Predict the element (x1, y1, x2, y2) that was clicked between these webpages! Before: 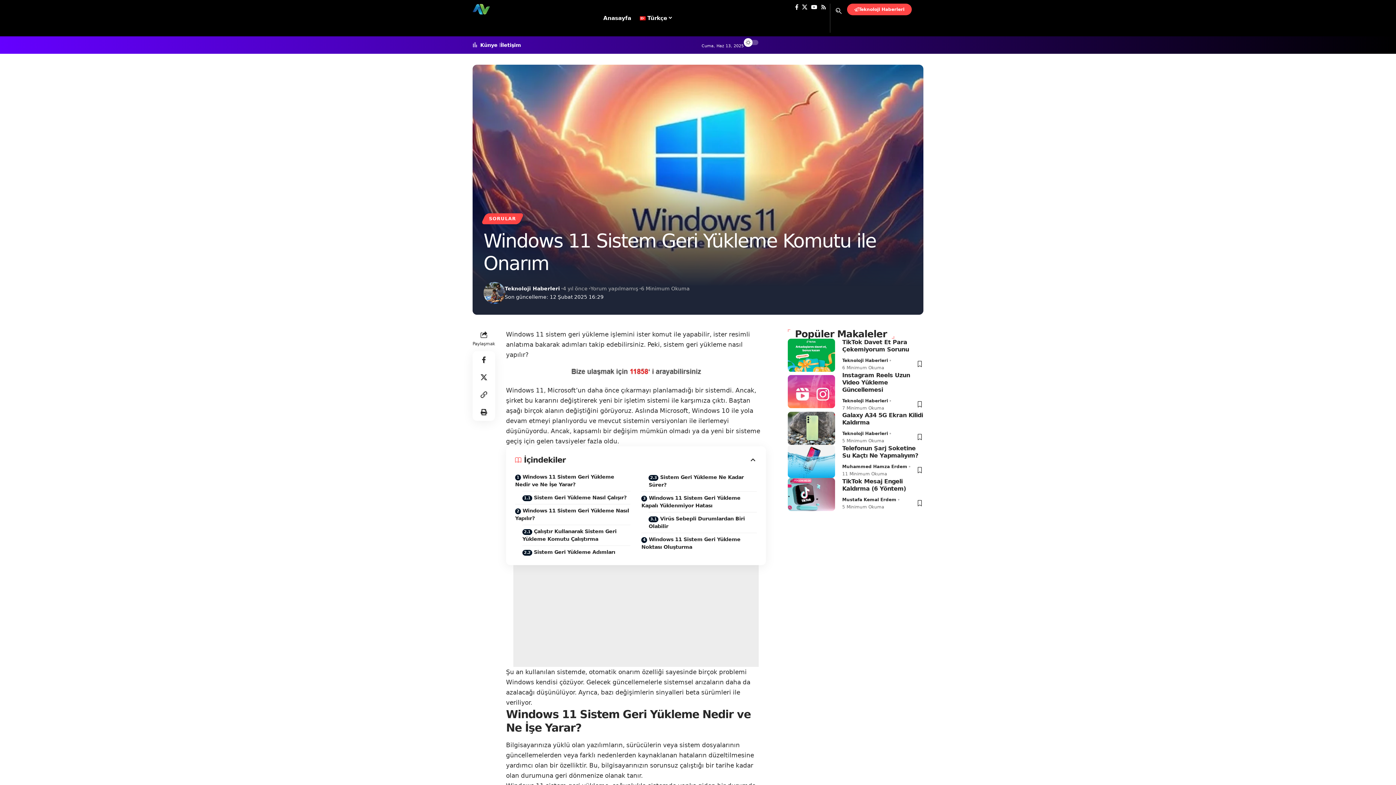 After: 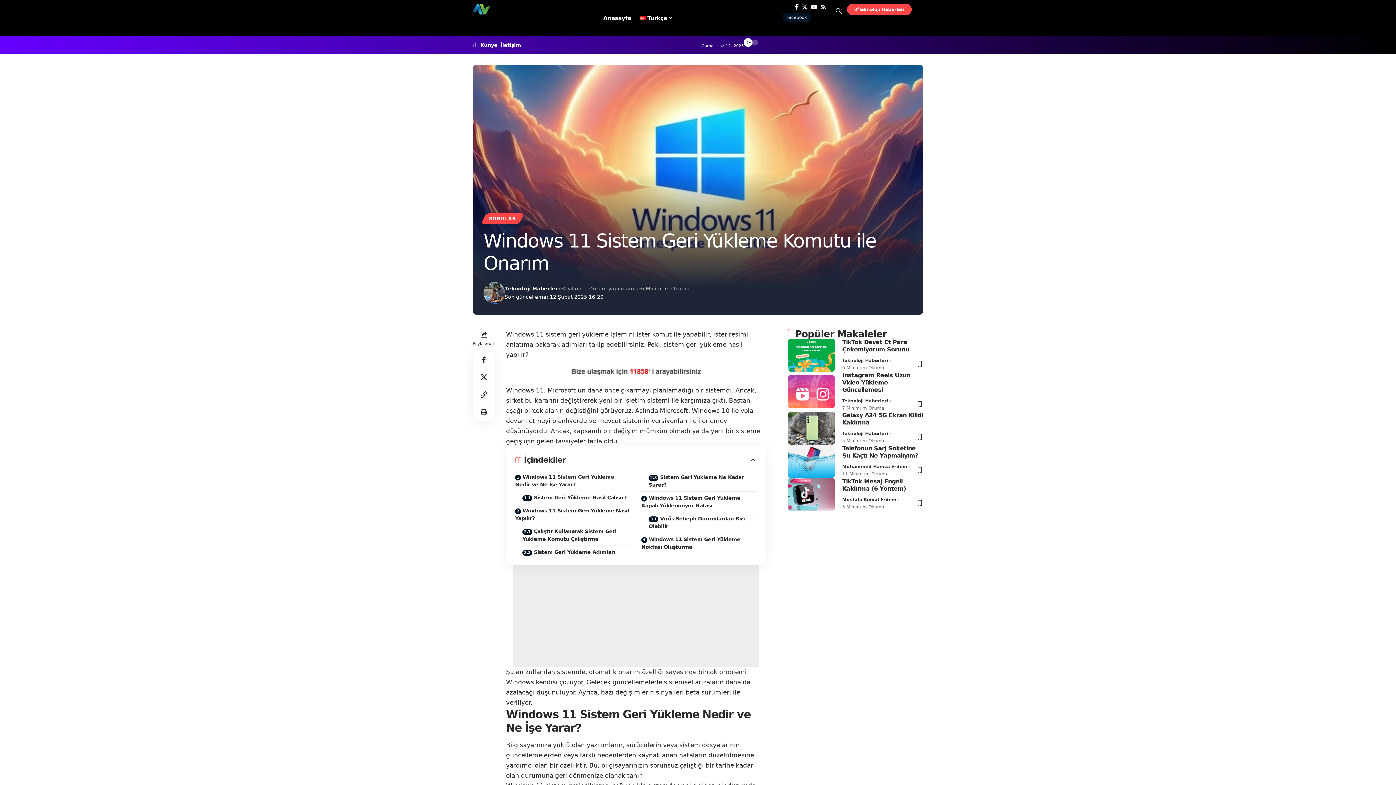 Action: bbox: (793, 3, 800, 10) label: Facebook